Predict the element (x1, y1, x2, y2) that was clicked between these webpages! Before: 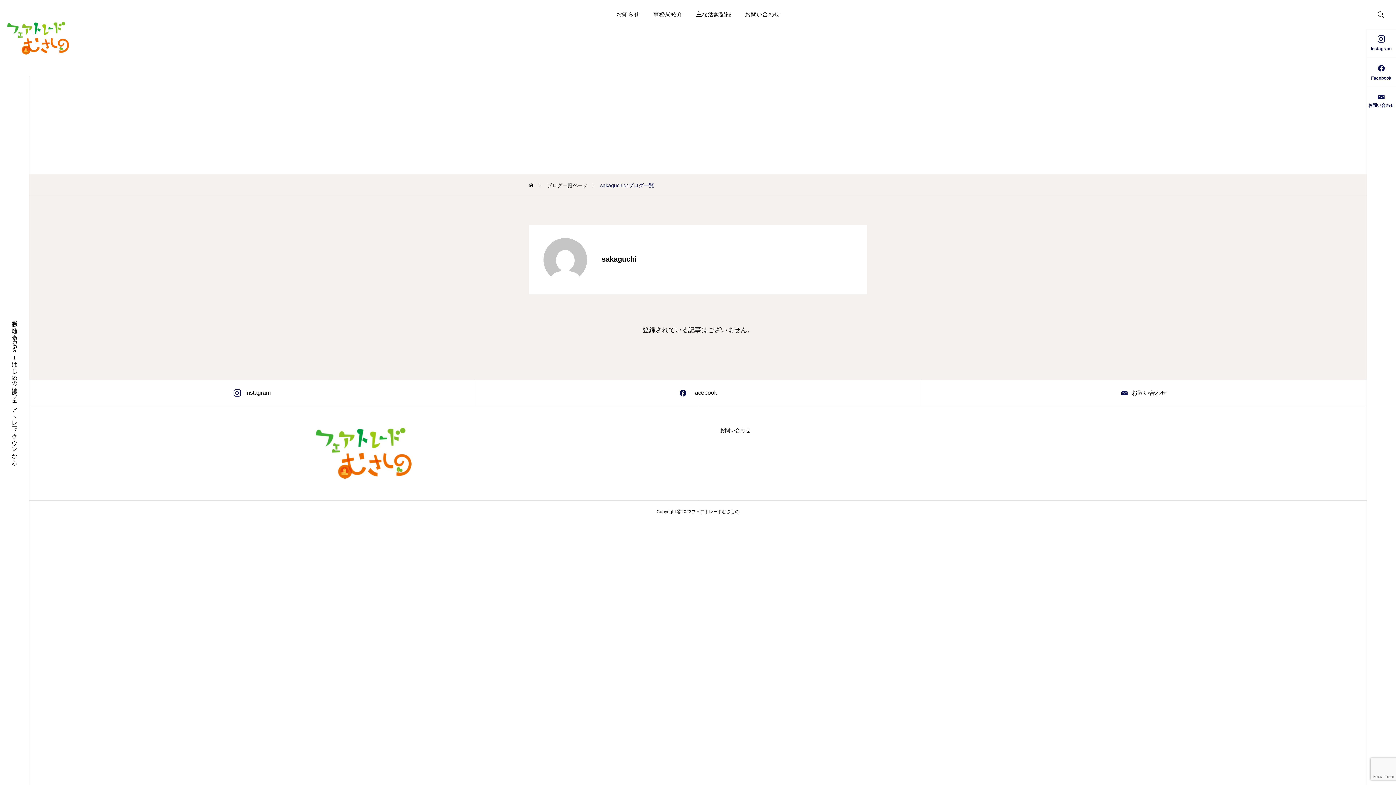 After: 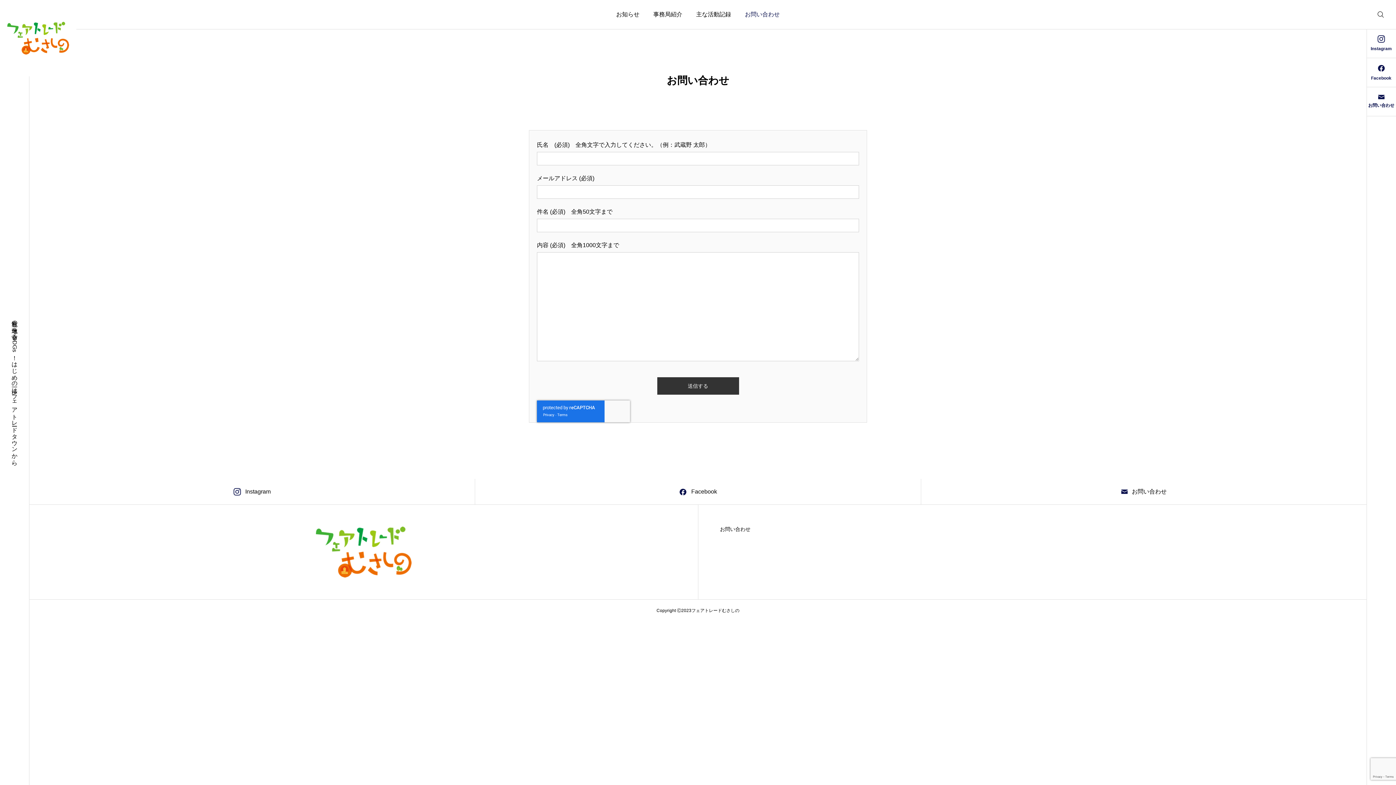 Action: label: お問い合わせ bbox: (1366, 87, 1396, 116)